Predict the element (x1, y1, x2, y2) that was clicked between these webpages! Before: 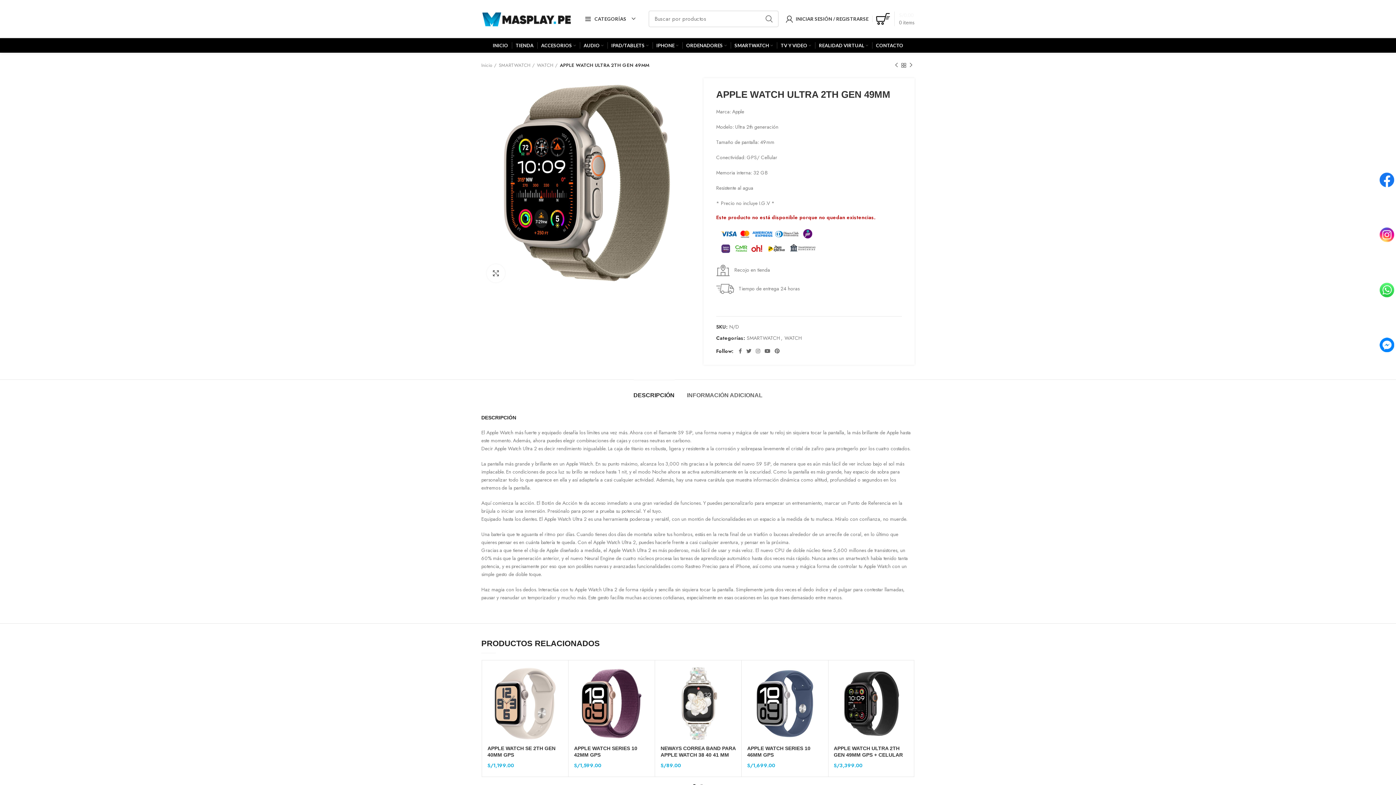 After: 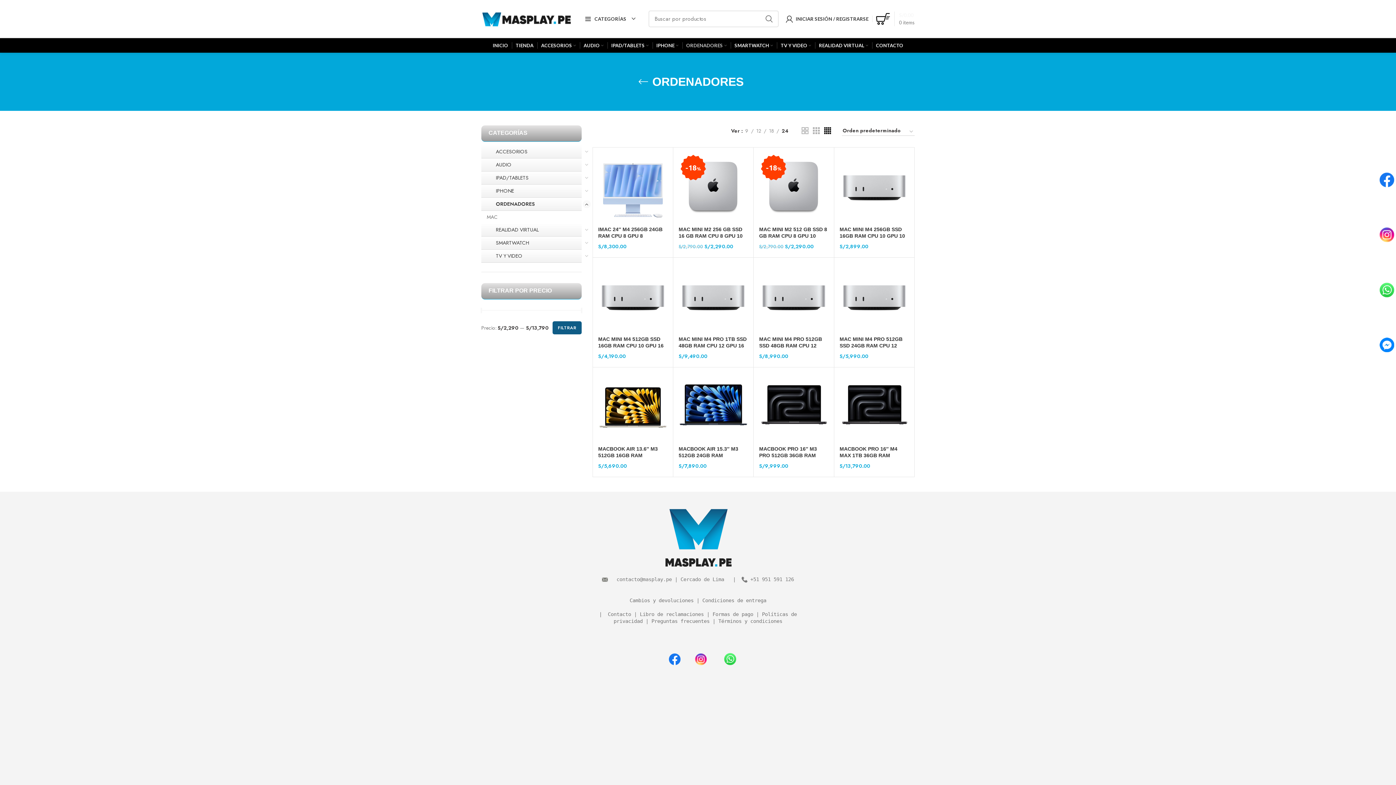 Action: label: ORDENADORES bbox: (682, 38, 730, 52)